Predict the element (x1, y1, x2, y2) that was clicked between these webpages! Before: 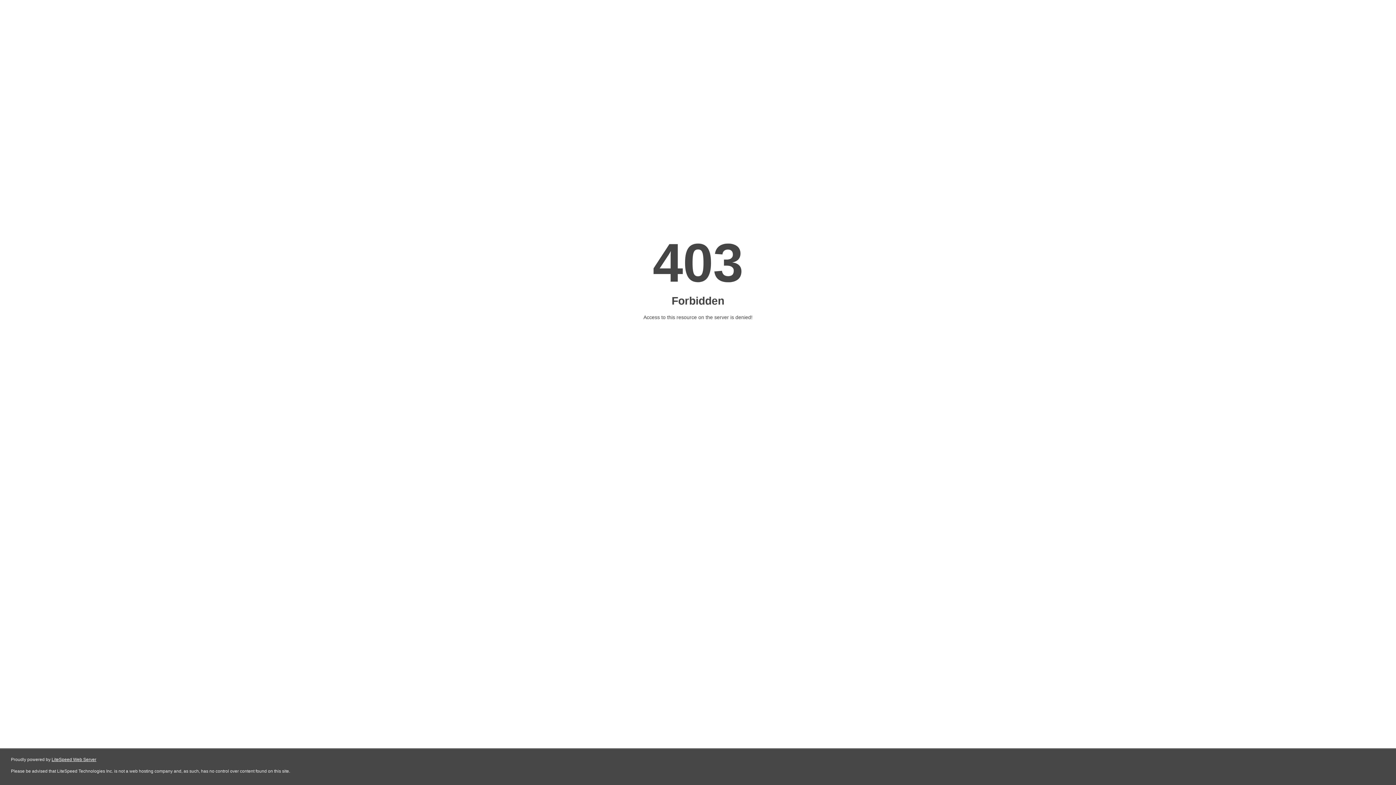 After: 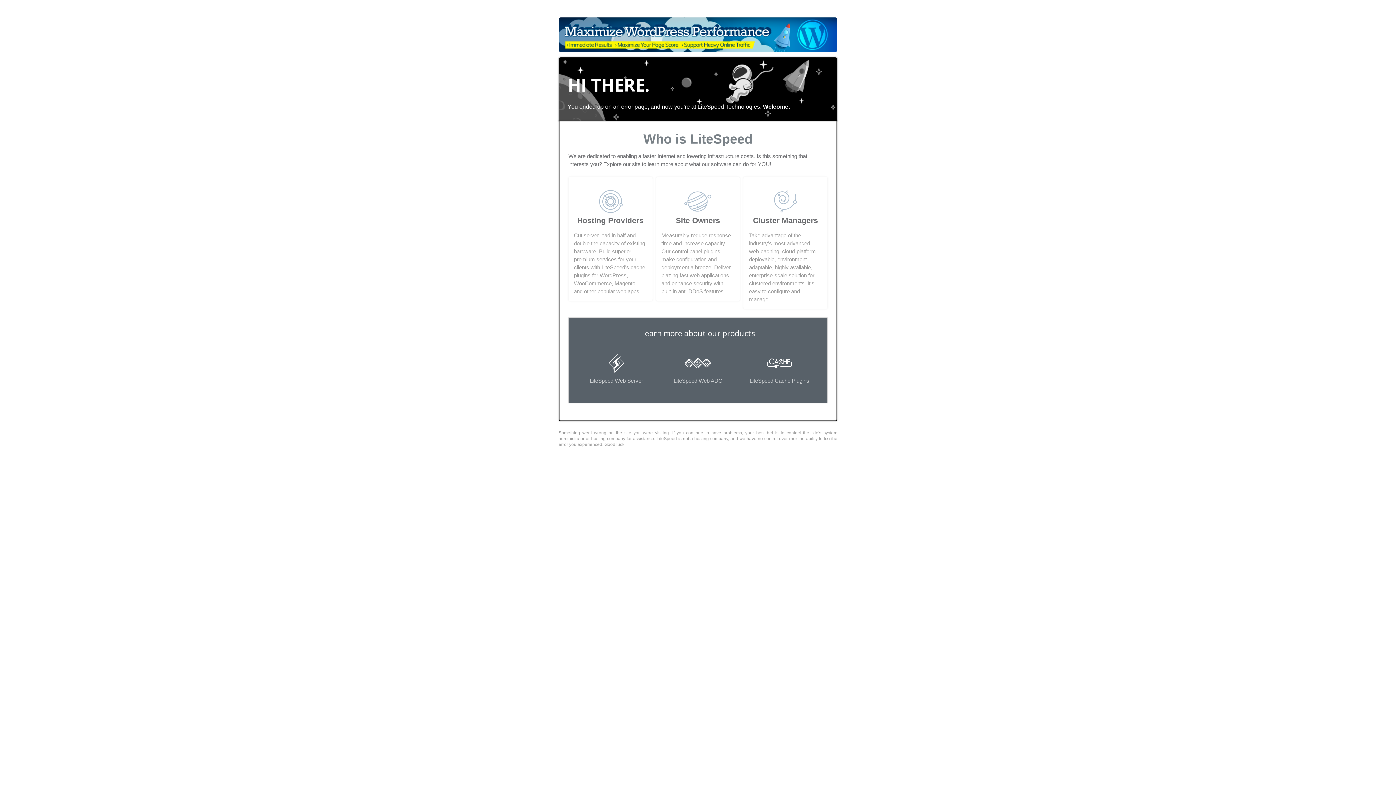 Action: bbox: (51, 757, 96, 762) label: LiteSpeed Web Server